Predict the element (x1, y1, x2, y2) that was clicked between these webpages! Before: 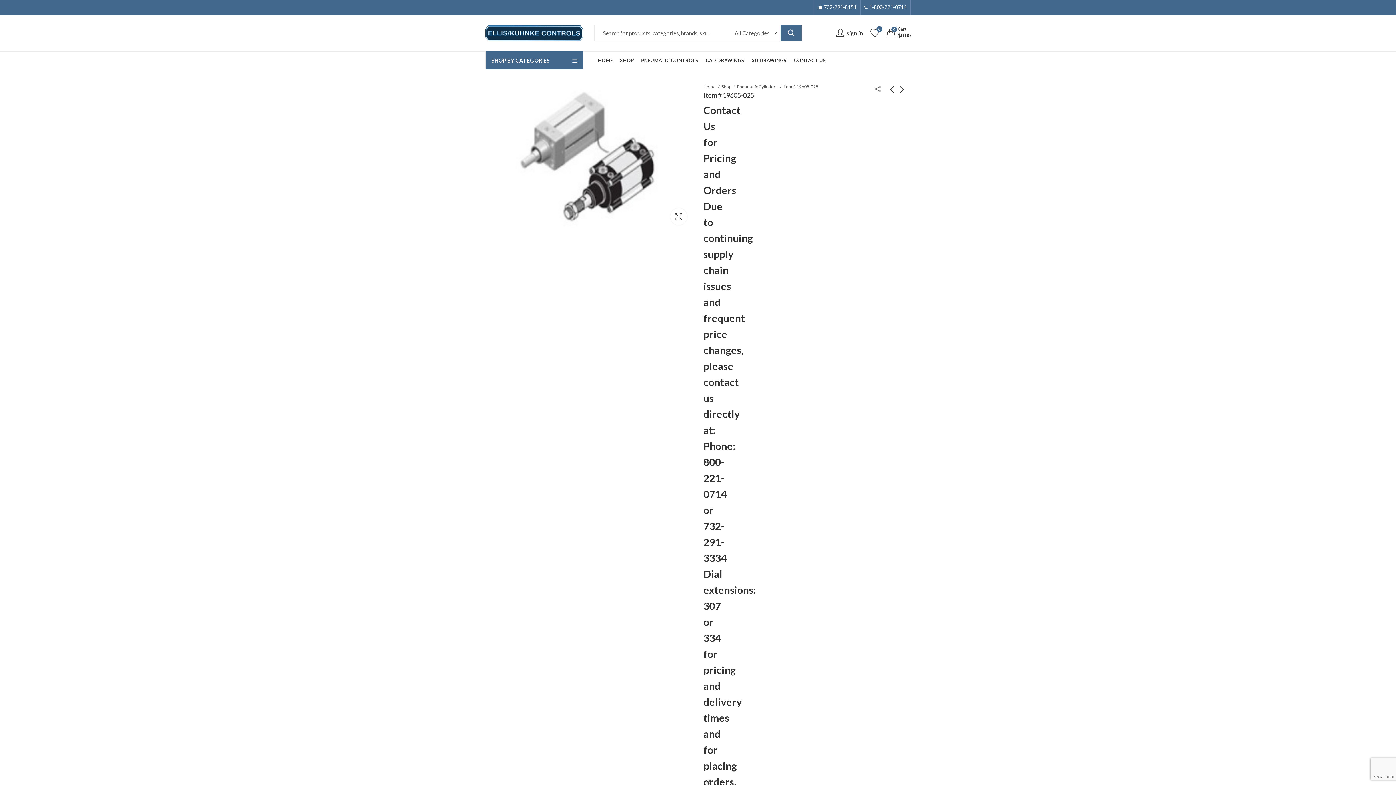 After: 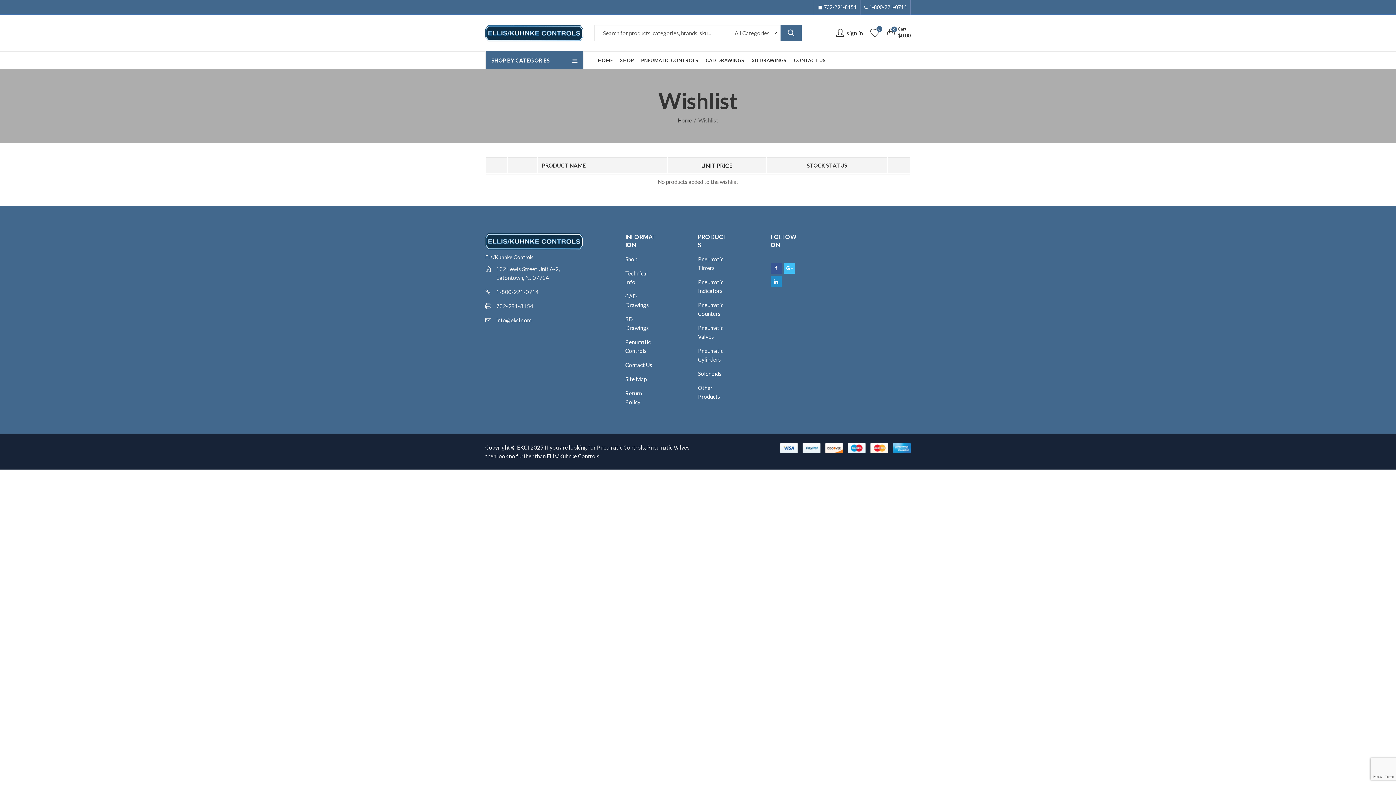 Action: label: 0 bbox: (870, 29, 879, 35)